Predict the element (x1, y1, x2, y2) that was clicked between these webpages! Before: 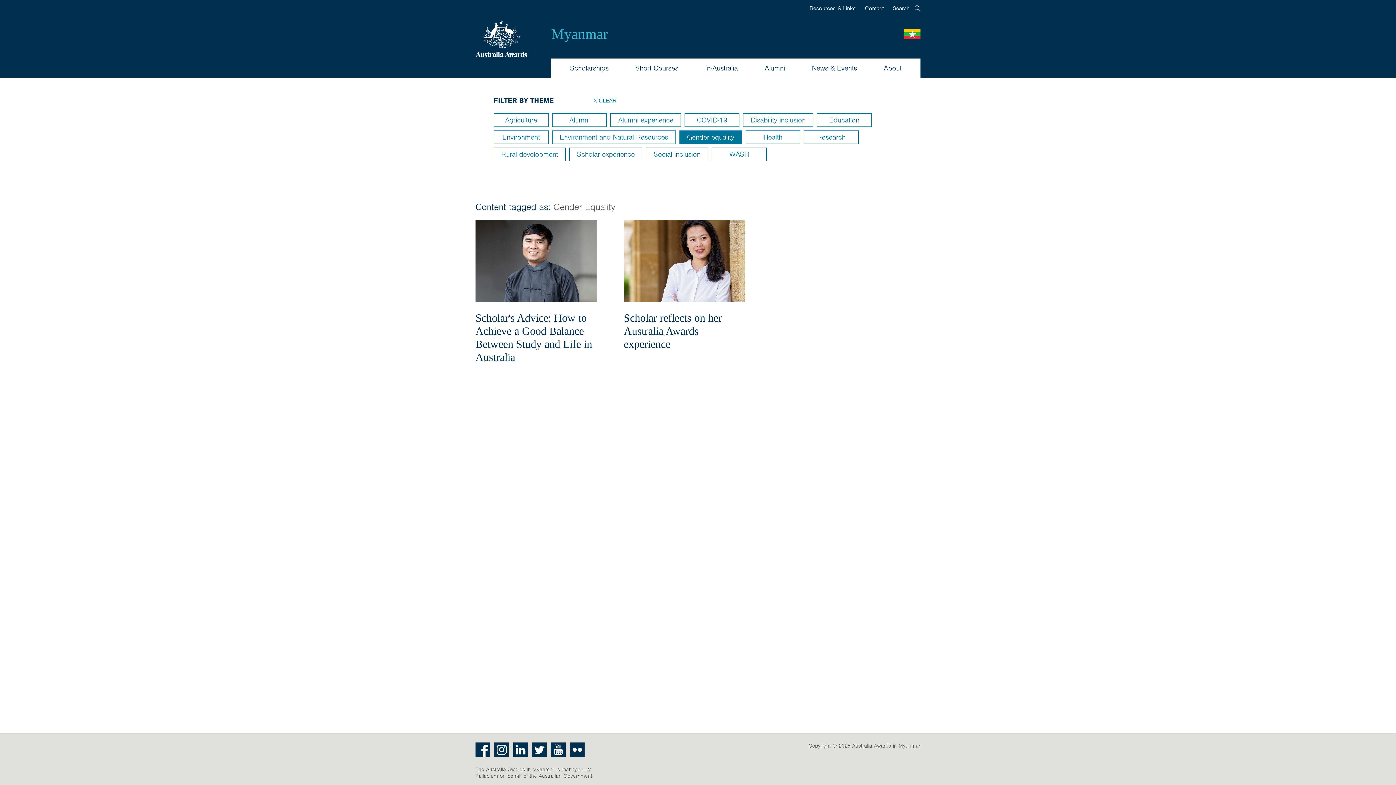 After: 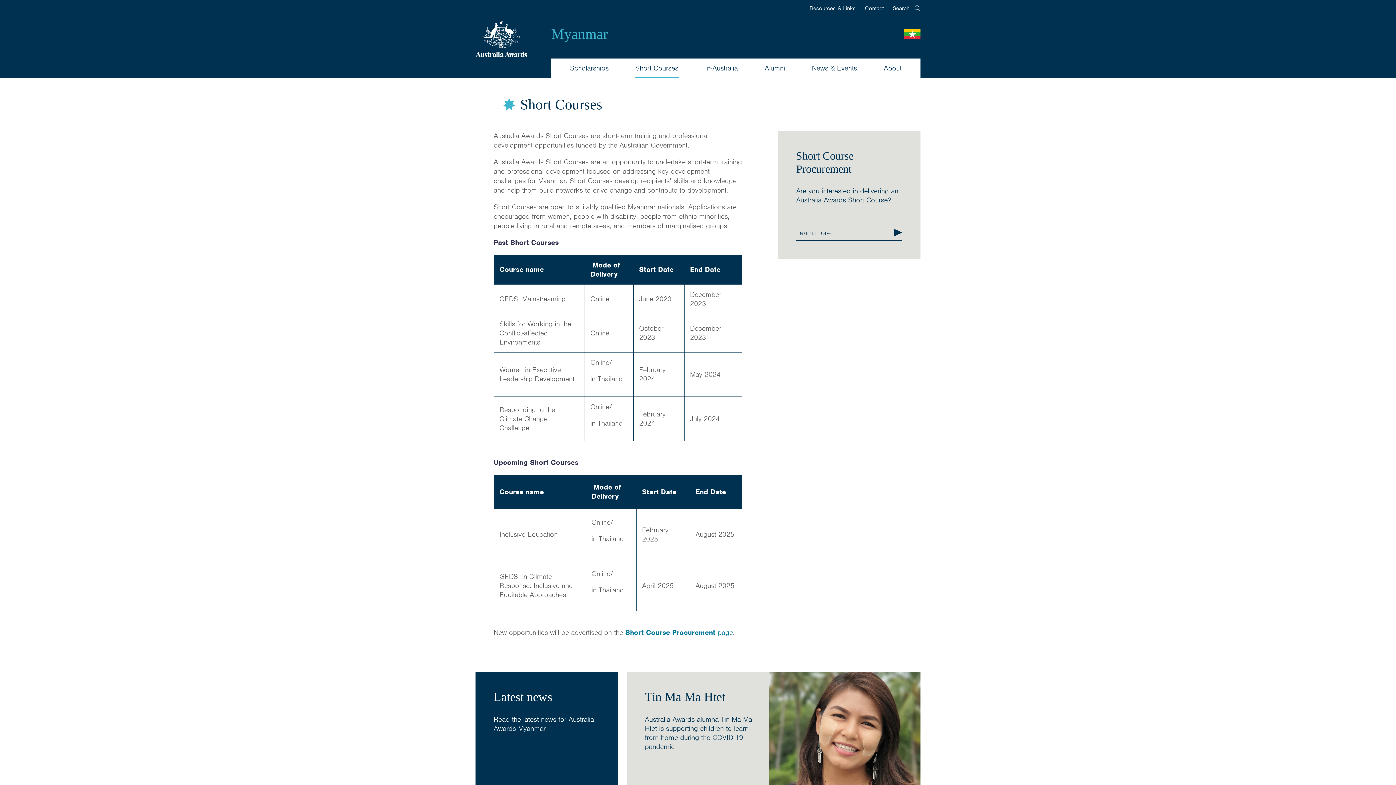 Action: bbox: (634, 58, 679, 77) label: Short Courses